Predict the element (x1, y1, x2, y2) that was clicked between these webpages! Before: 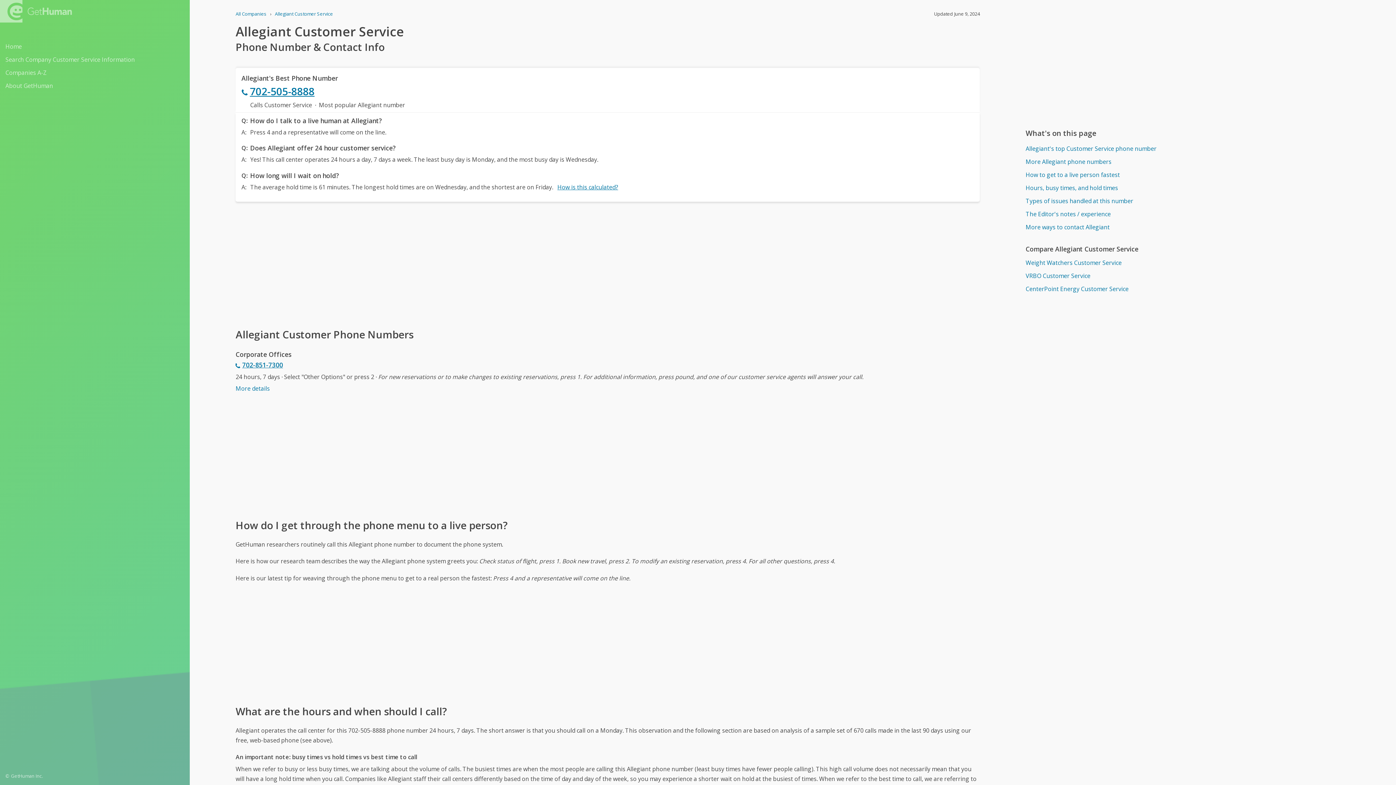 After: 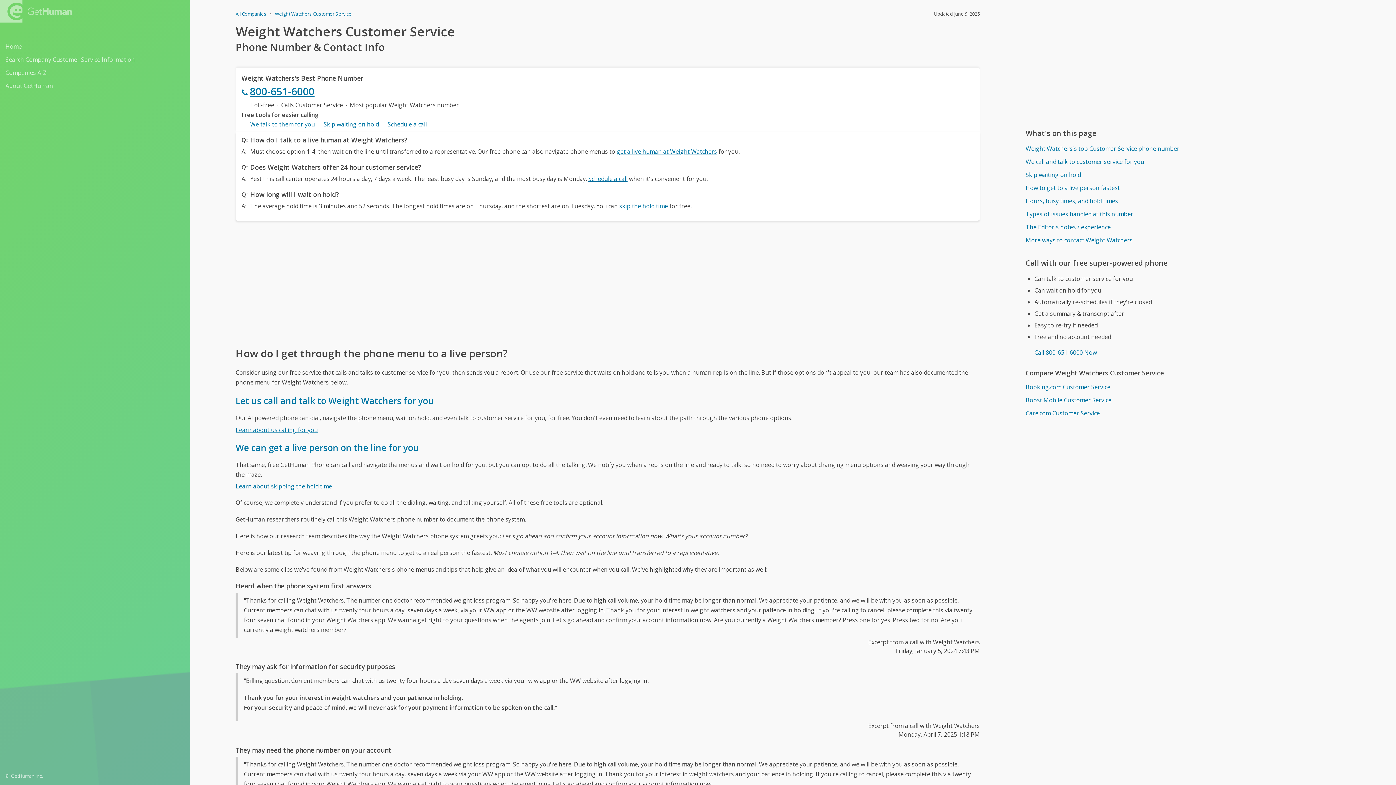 Action: bbox: (1025, 257, 1369, 268) label: Weight Watchers Customer Service